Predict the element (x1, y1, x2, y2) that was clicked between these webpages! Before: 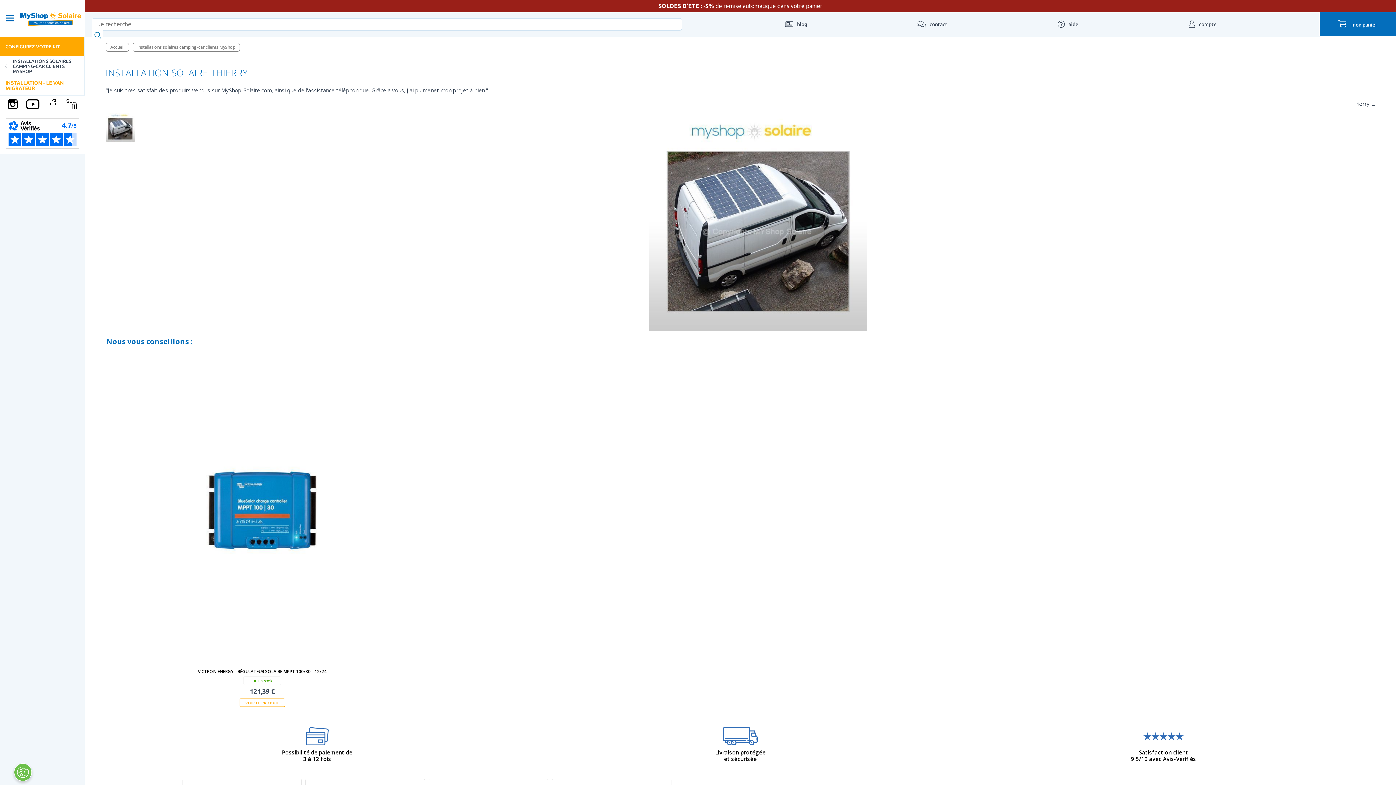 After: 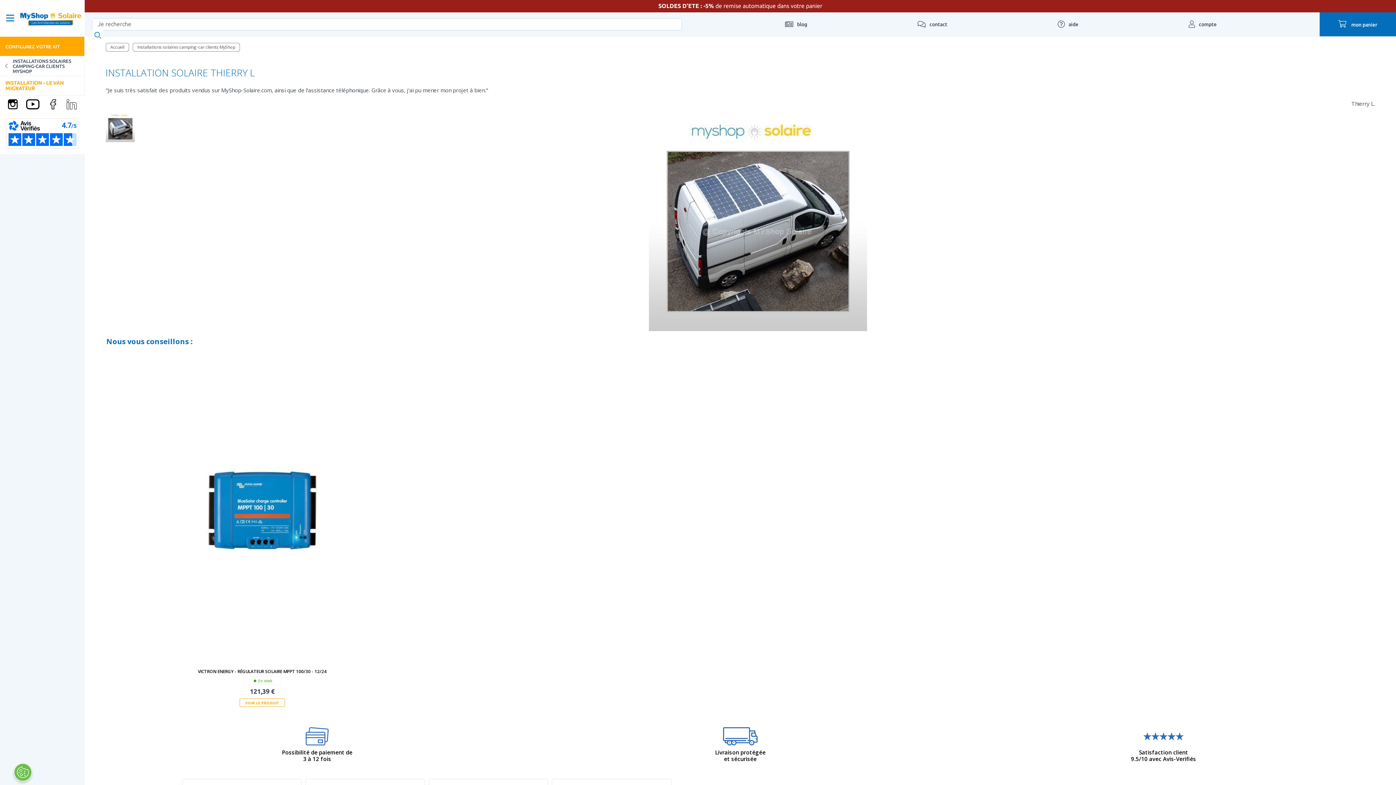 Action: label: INSTALLATION - LE VAN MIGRATEUR bbox: (0, 76, 84, 95)